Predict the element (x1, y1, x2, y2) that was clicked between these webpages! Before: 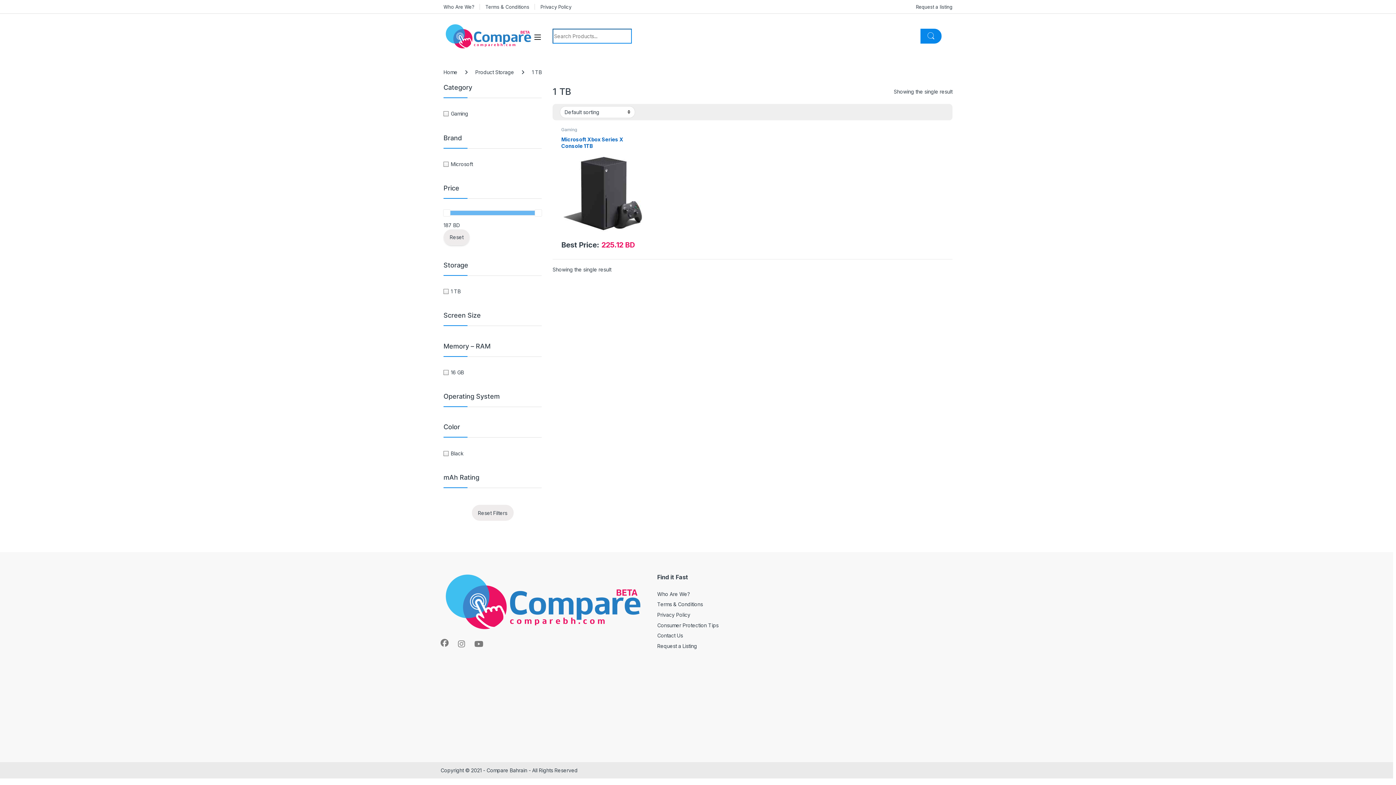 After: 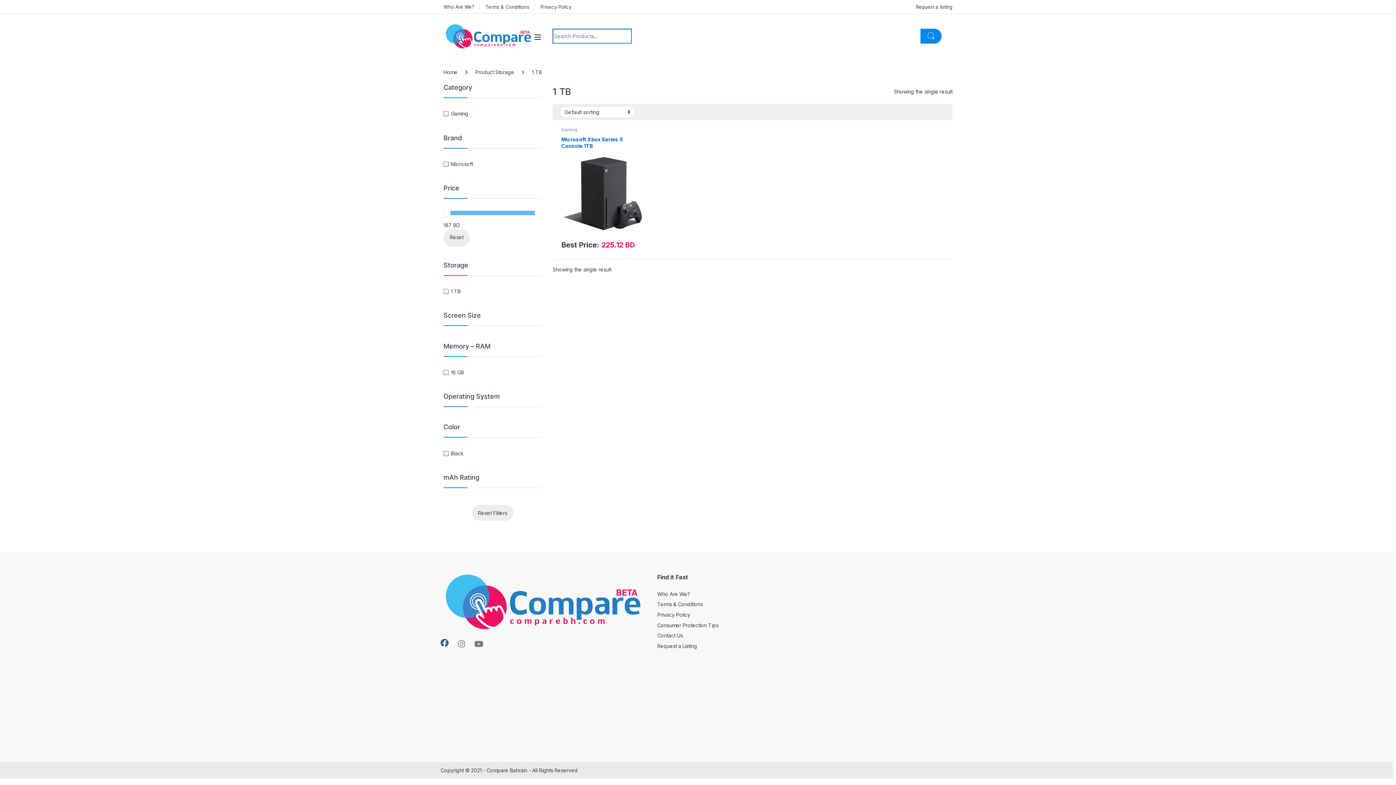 Action: bbox: (440, 639, 448, 647)